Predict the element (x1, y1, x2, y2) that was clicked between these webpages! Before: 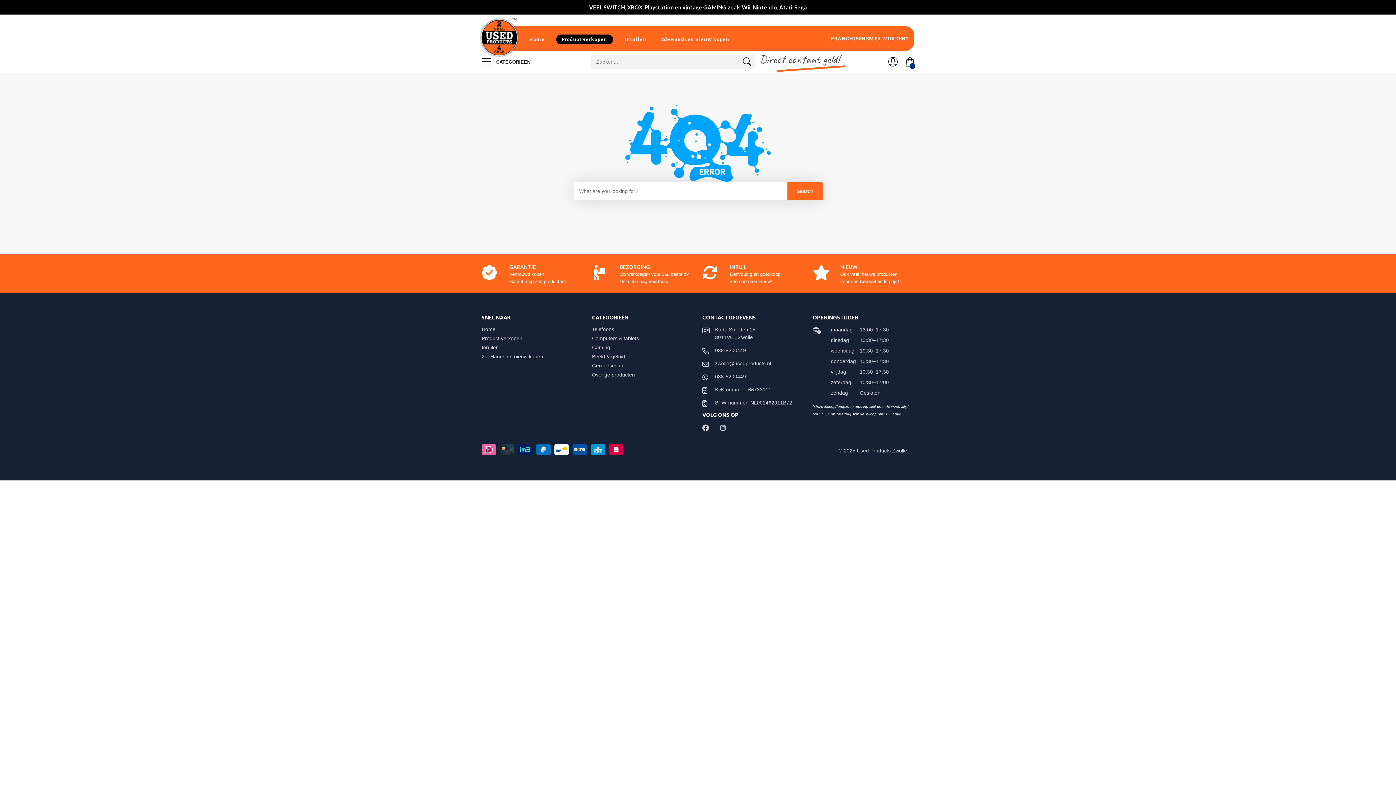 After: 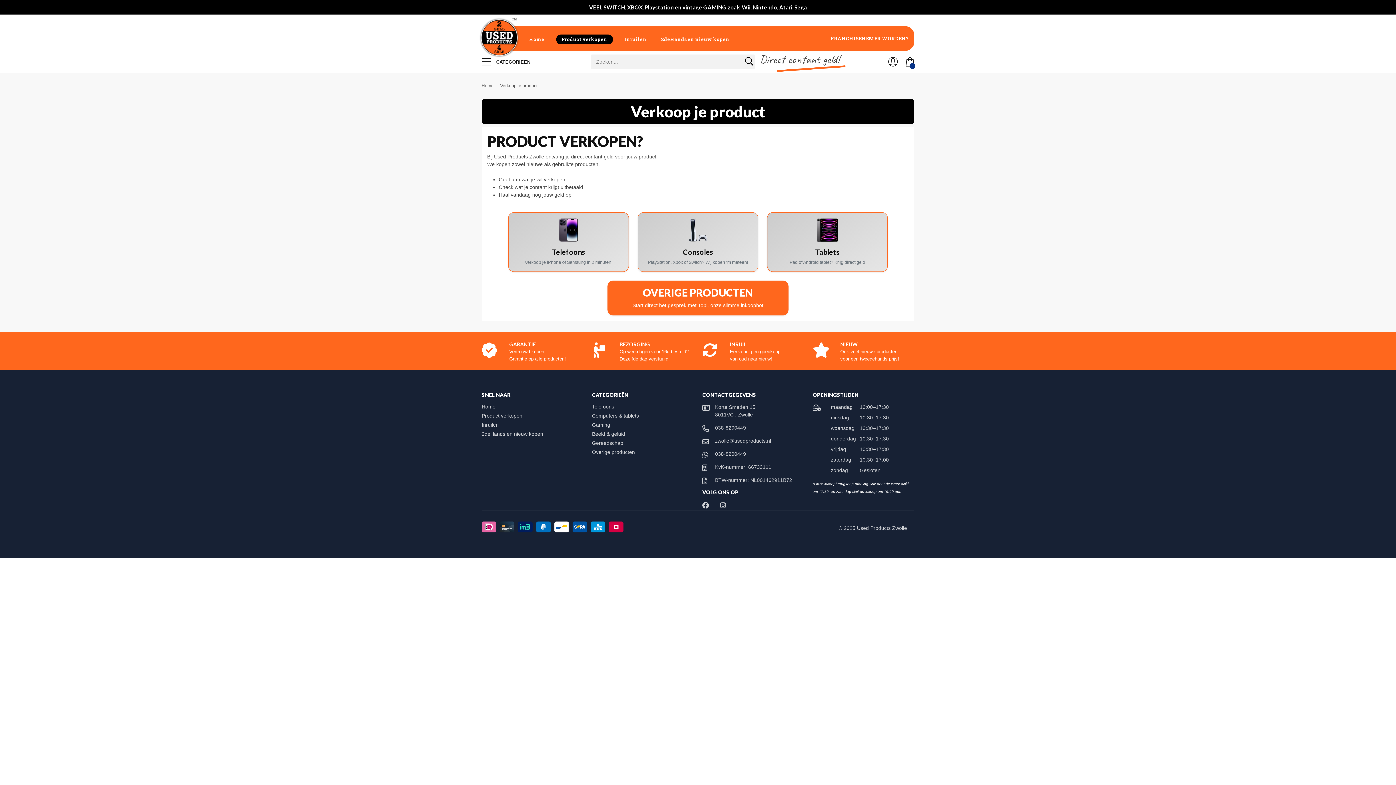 Action: bbox: (556, 34, 612, 44) label: Product verkopen